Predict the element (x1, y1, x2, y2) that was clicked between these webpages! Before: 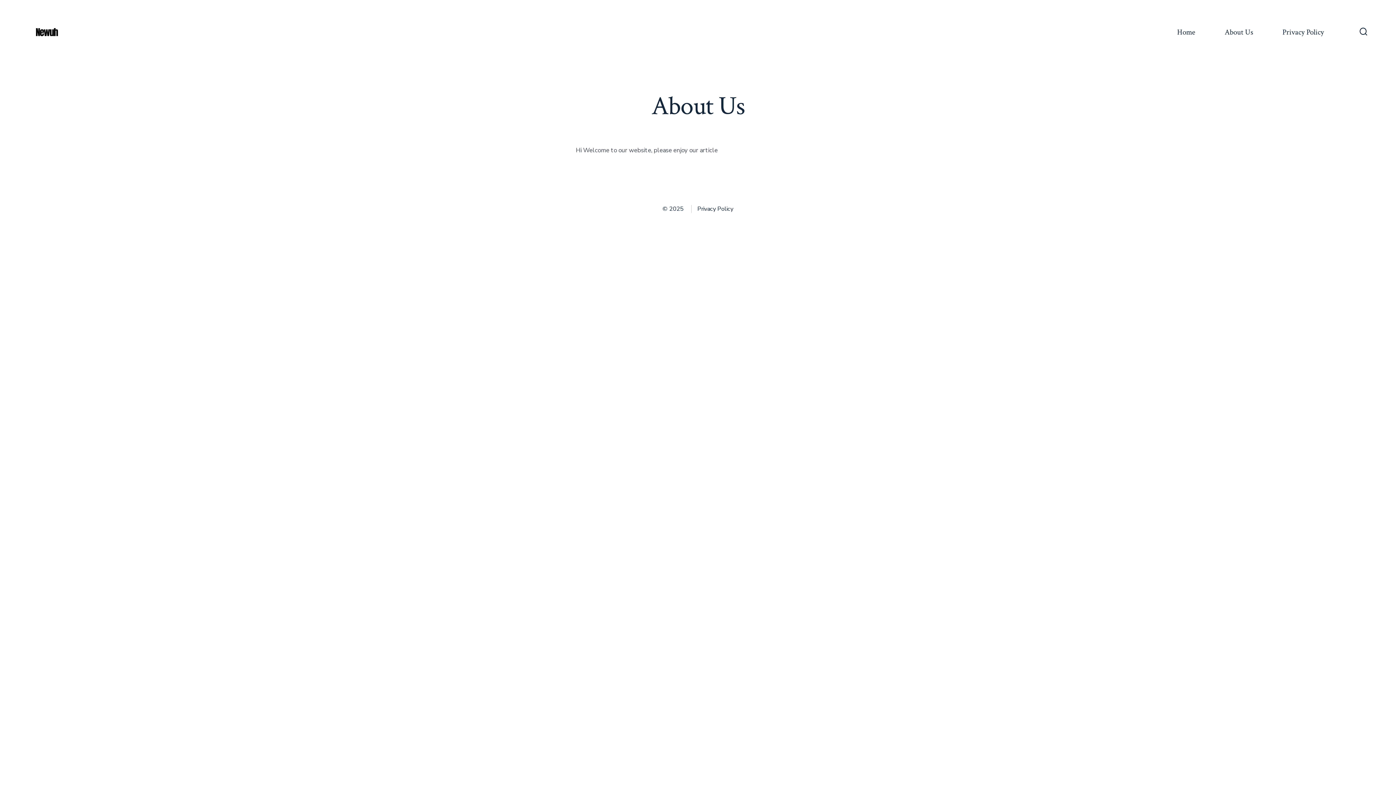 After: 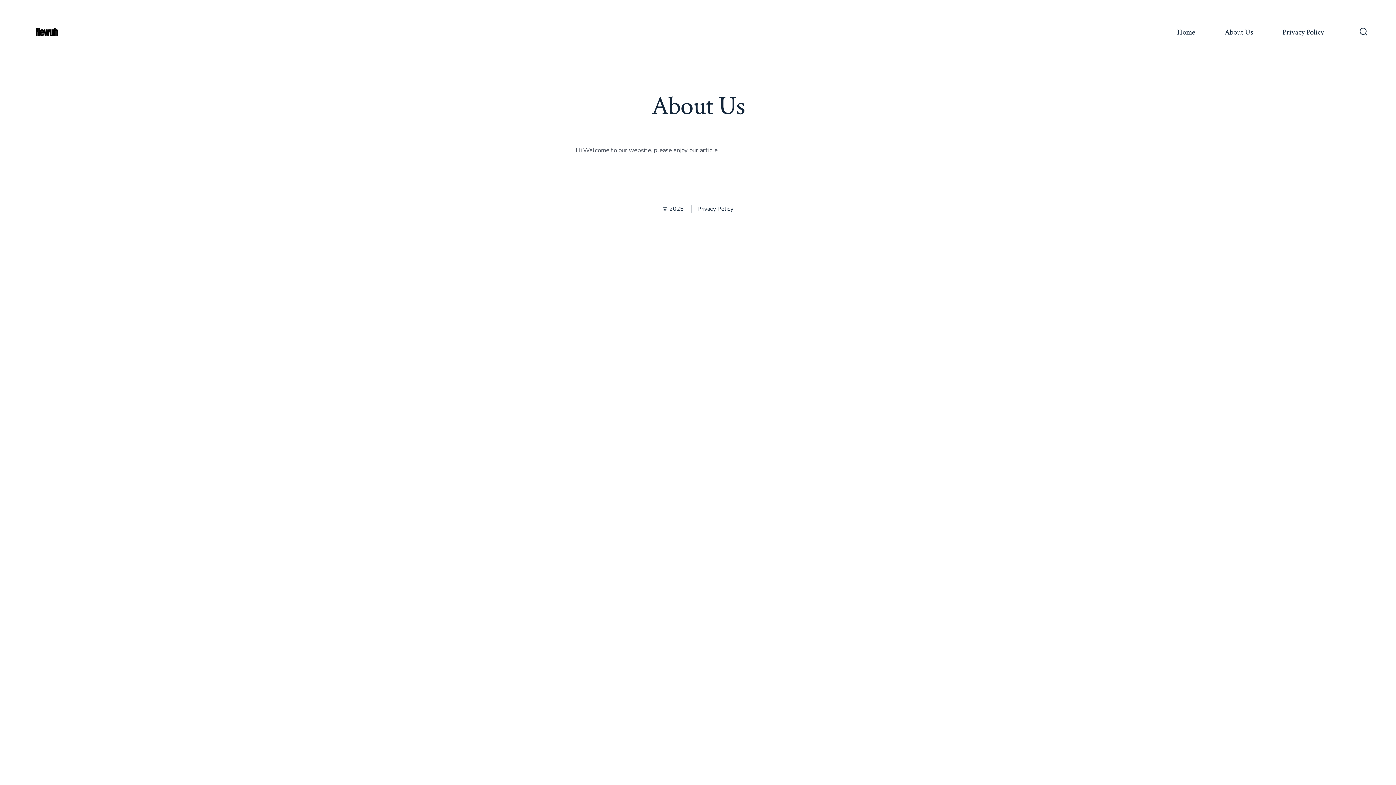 Action: label: About Us bbox: (1224, 25, 1253, 39)